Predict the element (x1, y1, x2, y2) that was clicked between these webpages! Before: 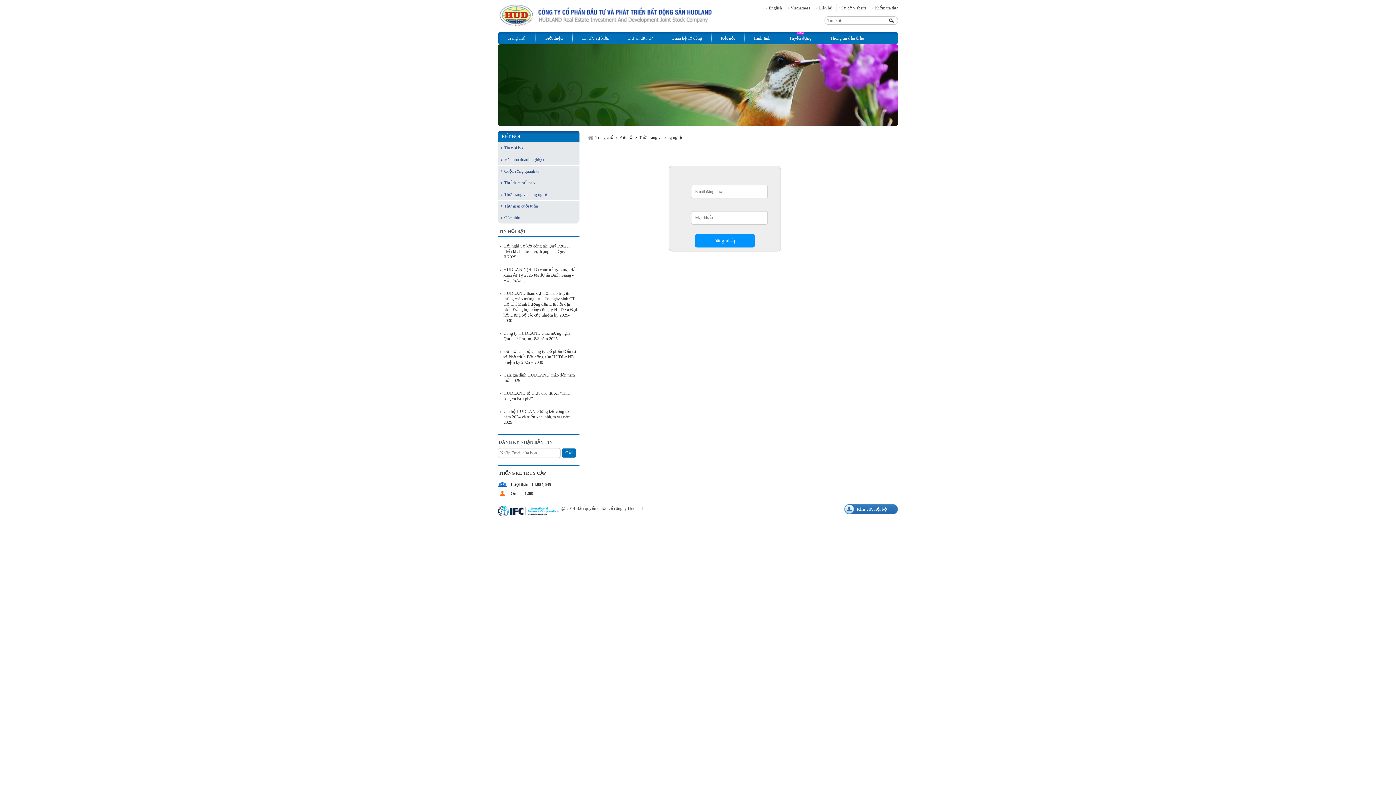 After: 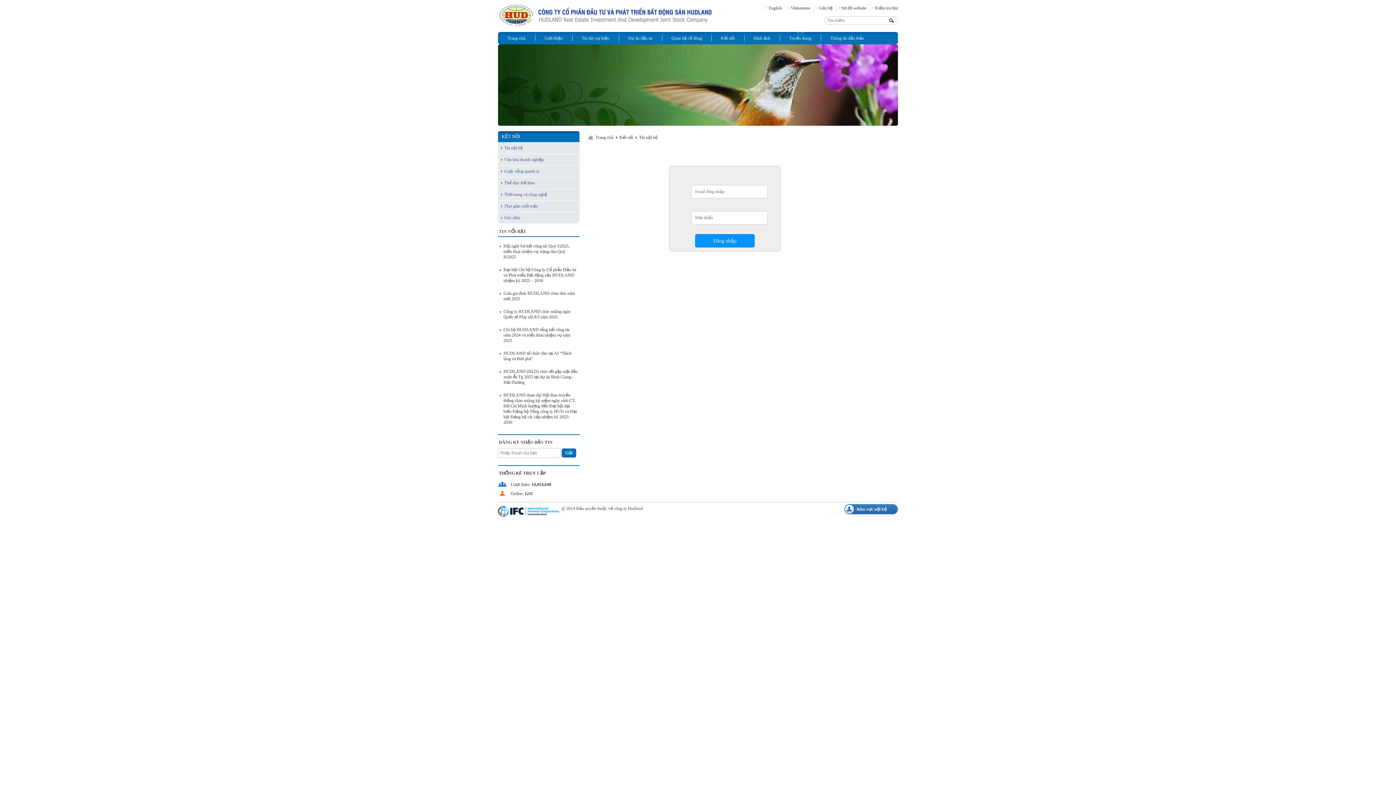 Action: label: Tin nội bộ bbox: (504, 145, 579, 150)